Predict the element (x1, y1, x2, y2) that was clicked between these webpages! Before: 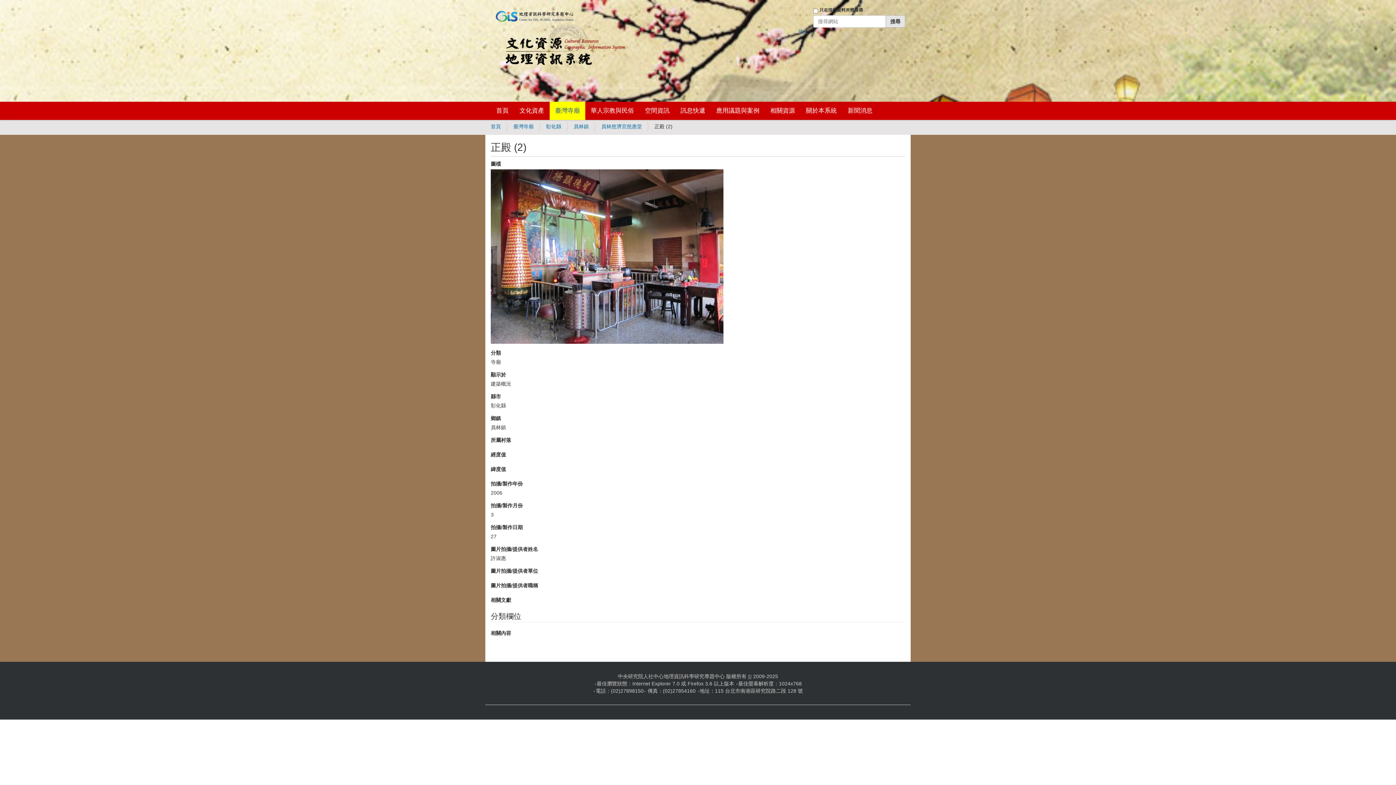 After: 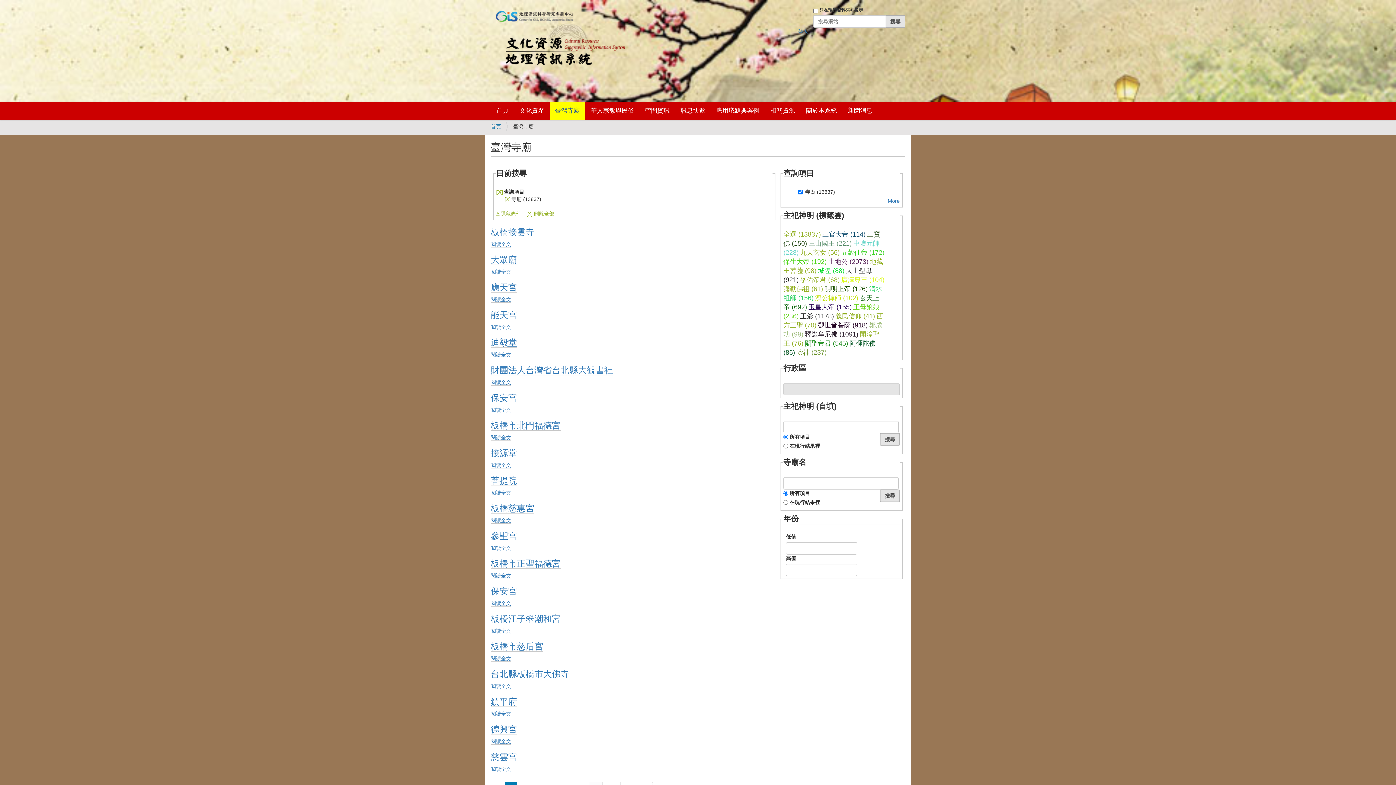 Action: bbox: (549, 101, 585, 120) label: 臺灣寺廟